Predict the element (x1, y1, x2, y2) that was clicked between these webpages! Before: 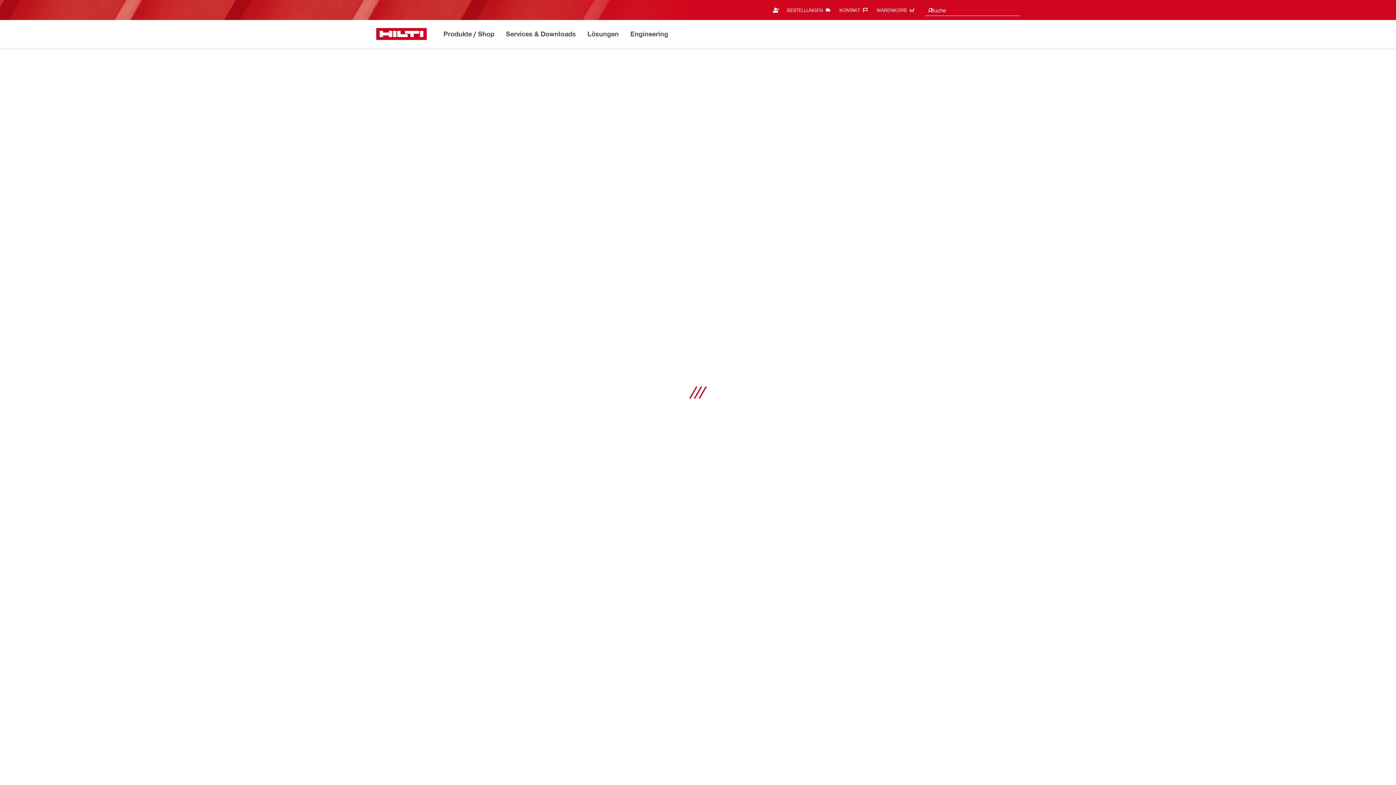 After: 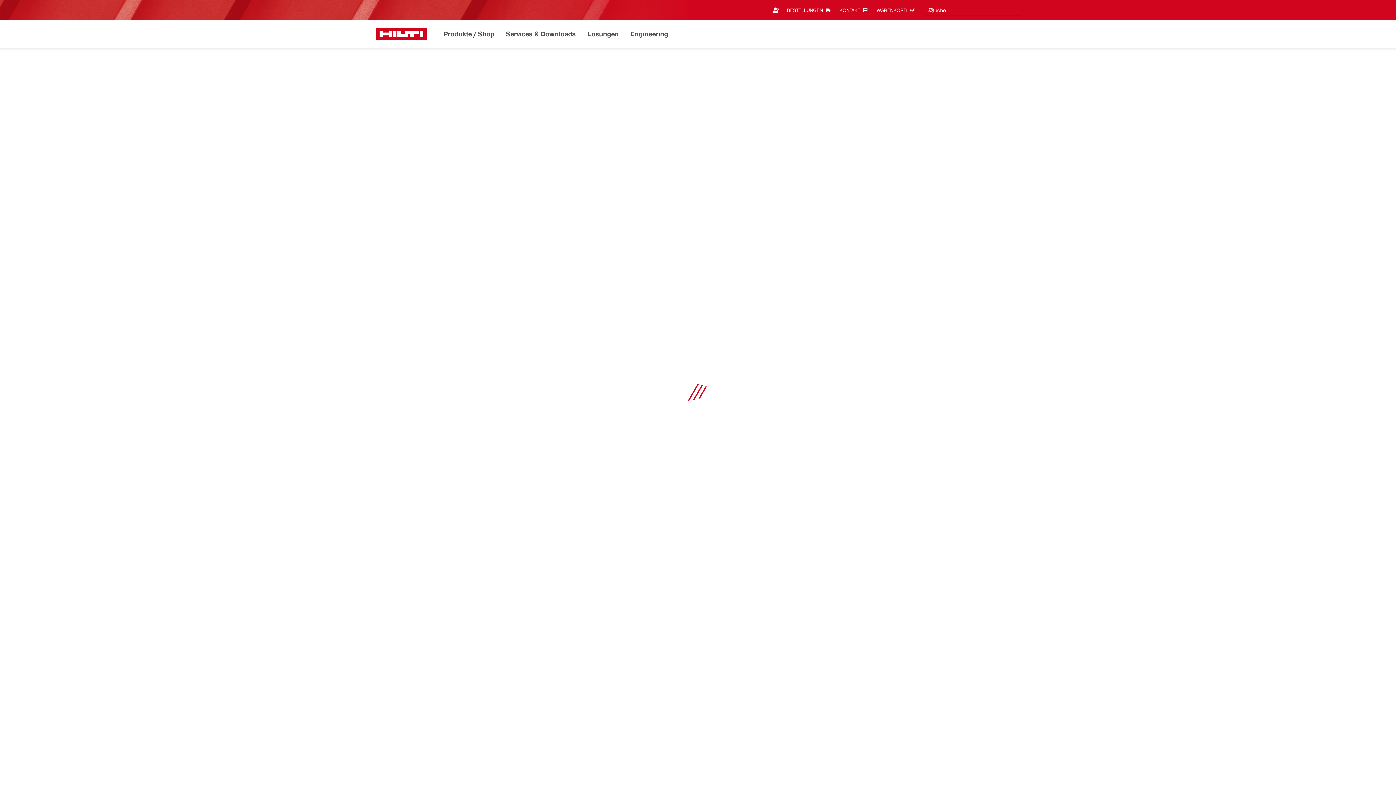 Action: bbox: (839, 4, 871, 16) label: KONTAKT‎